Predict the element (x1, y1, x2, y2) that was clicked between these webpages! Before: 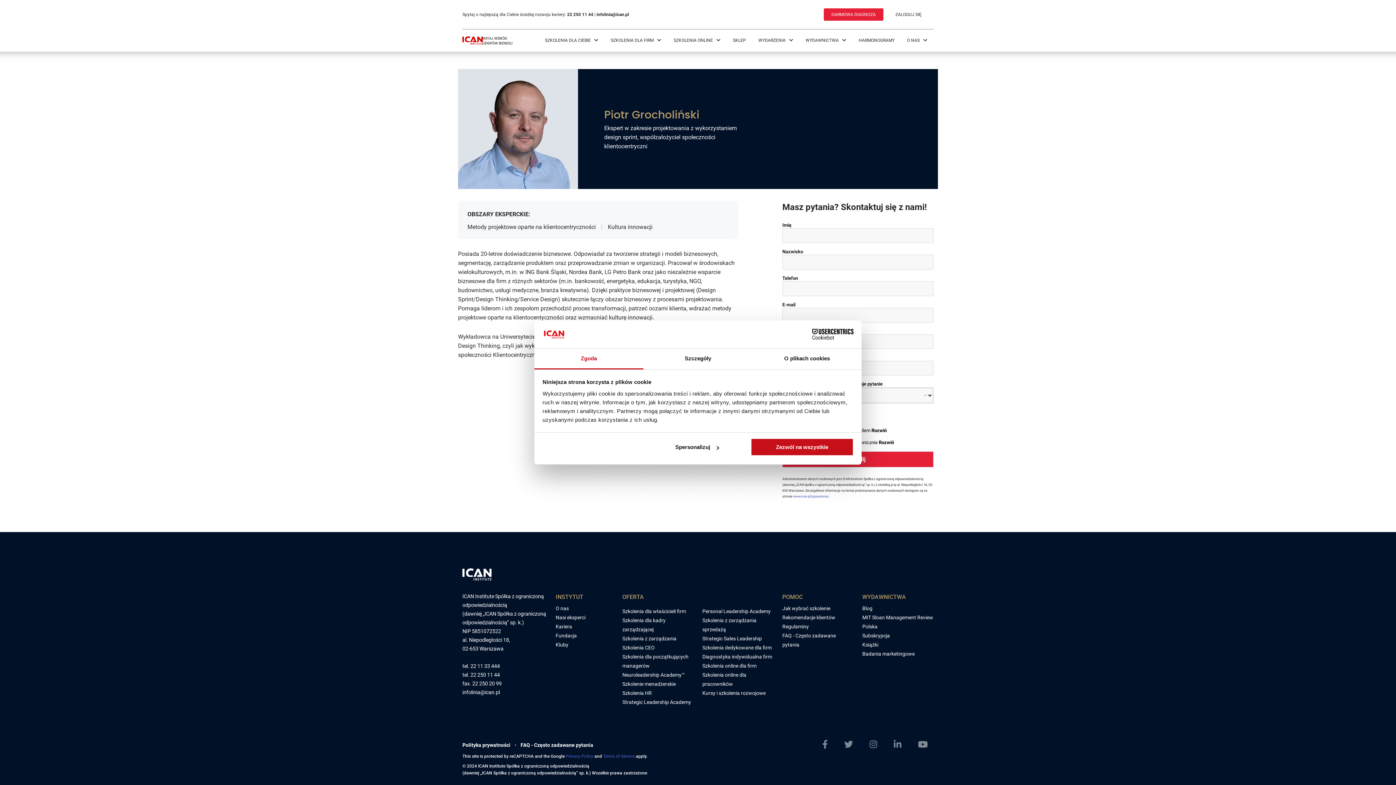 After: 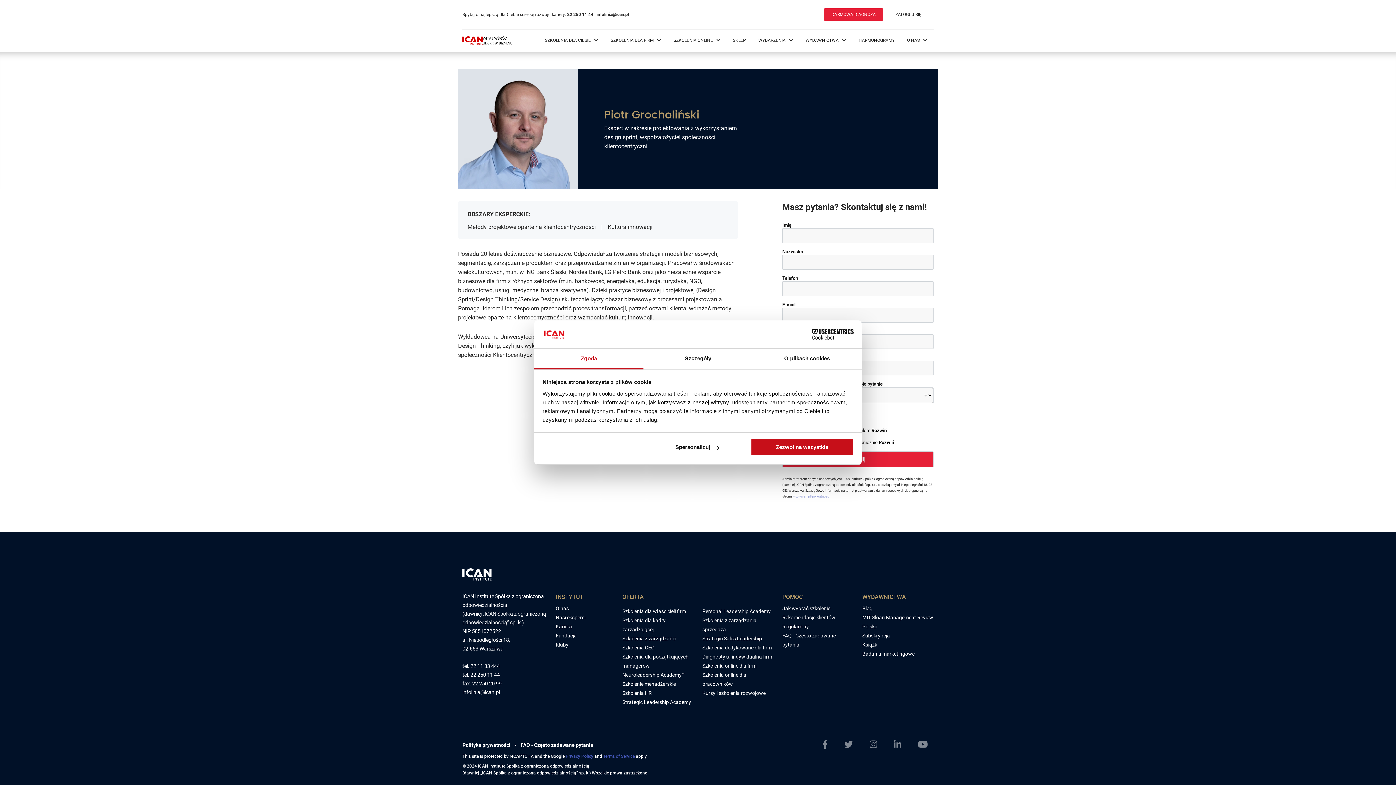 Action: label: www.ican.pl/prywatnosc bbox: (793, 494, 829, 498)